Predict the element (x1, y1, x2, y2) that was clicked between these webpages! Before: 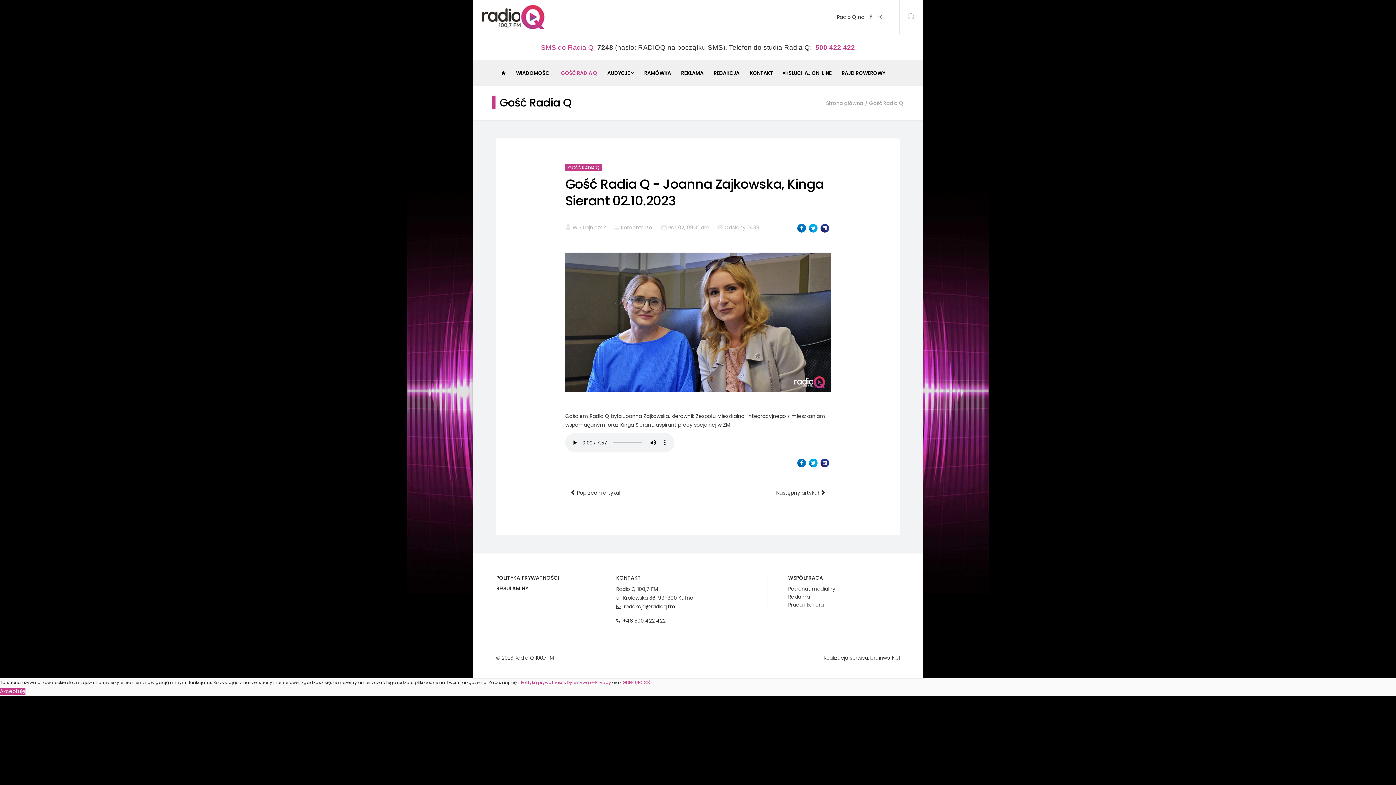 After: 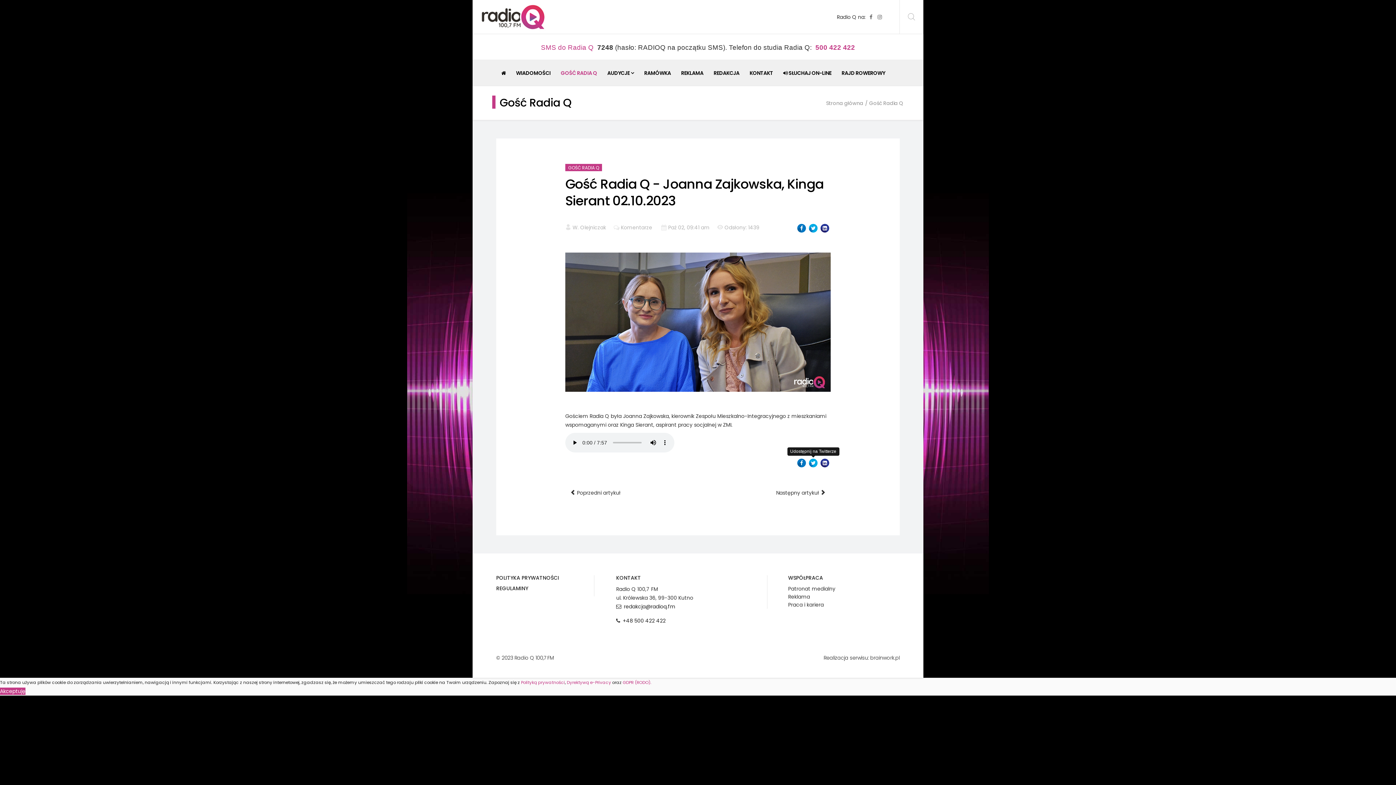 Action: bbox: (809, 459, 817, 467)